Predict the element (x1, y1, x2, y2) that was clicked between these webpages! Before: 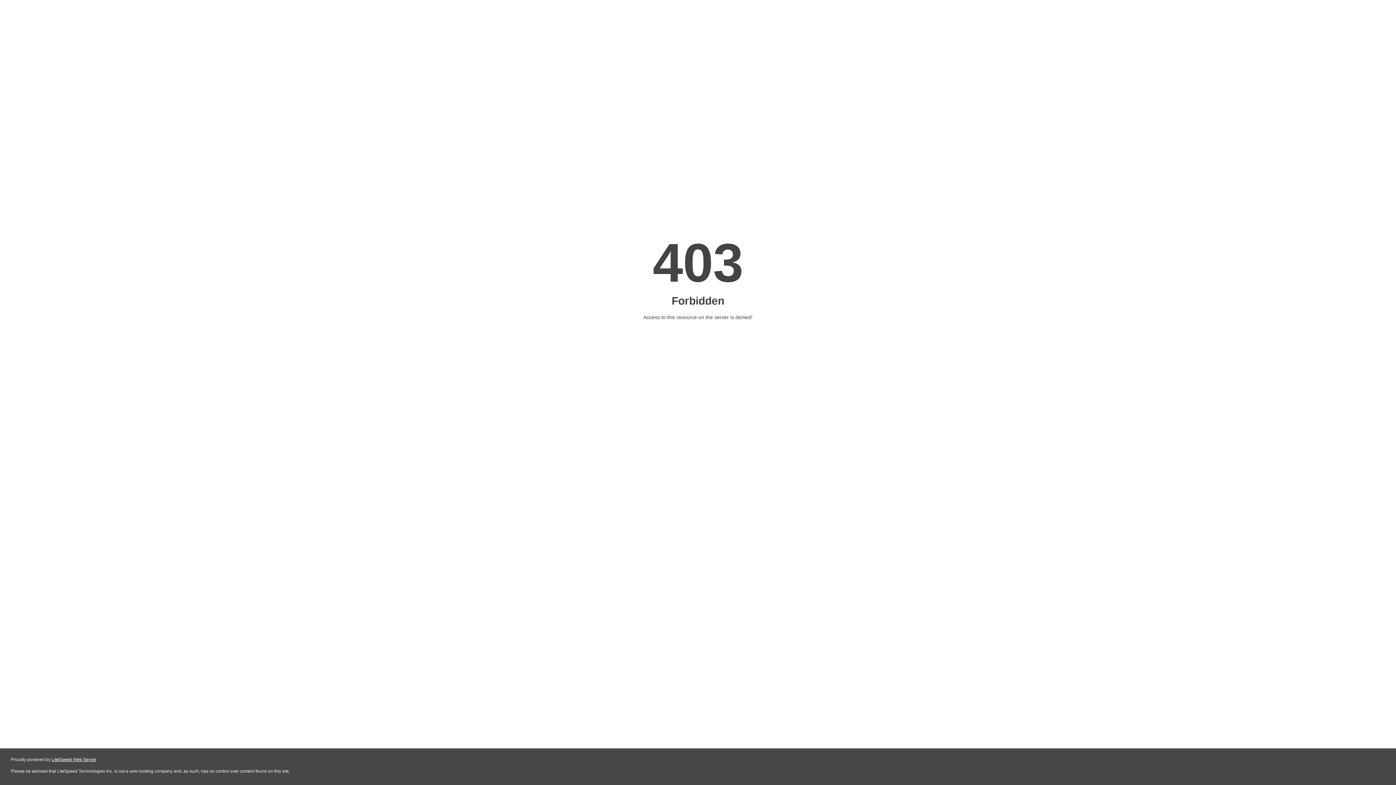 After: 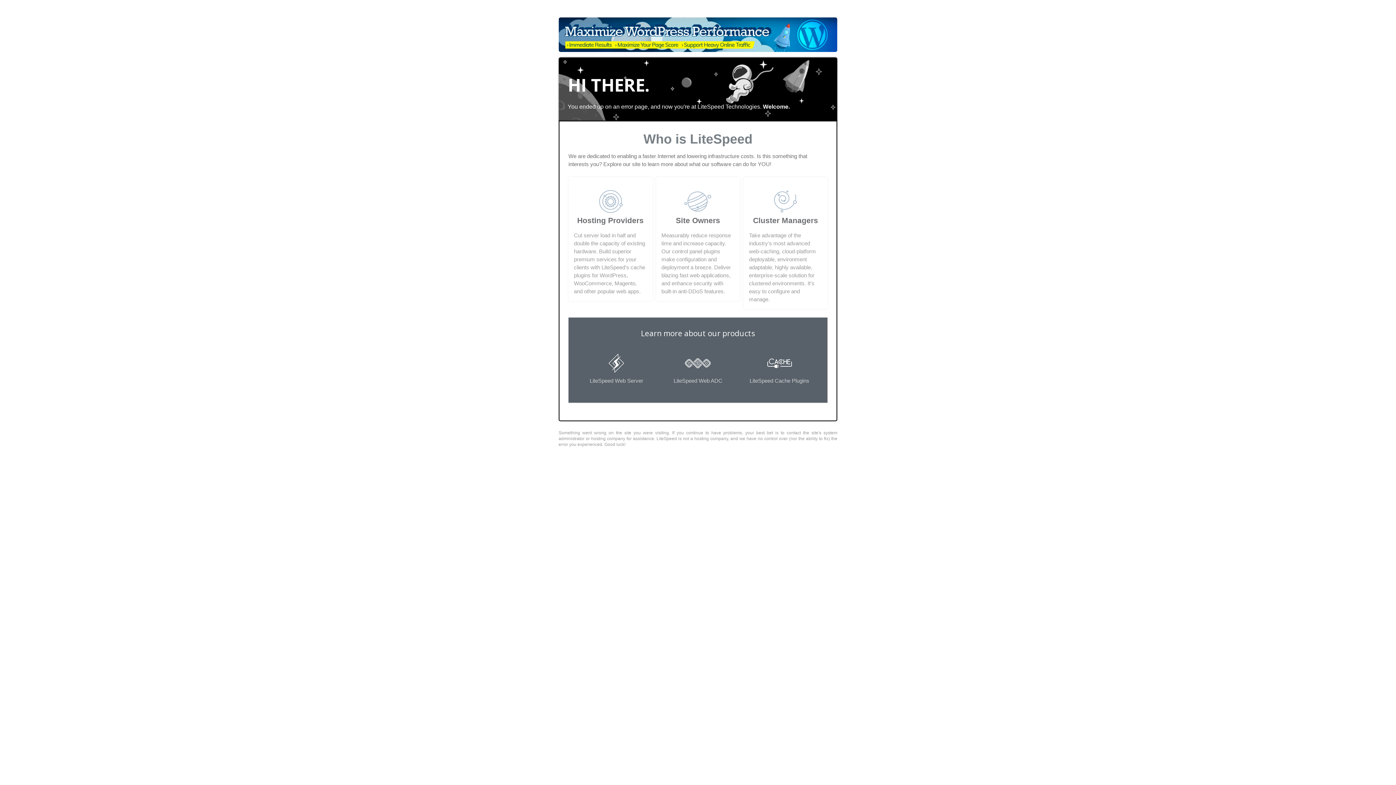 Action: bbox: (51, 757, 96, 762) label: LiteSpeed Web Server